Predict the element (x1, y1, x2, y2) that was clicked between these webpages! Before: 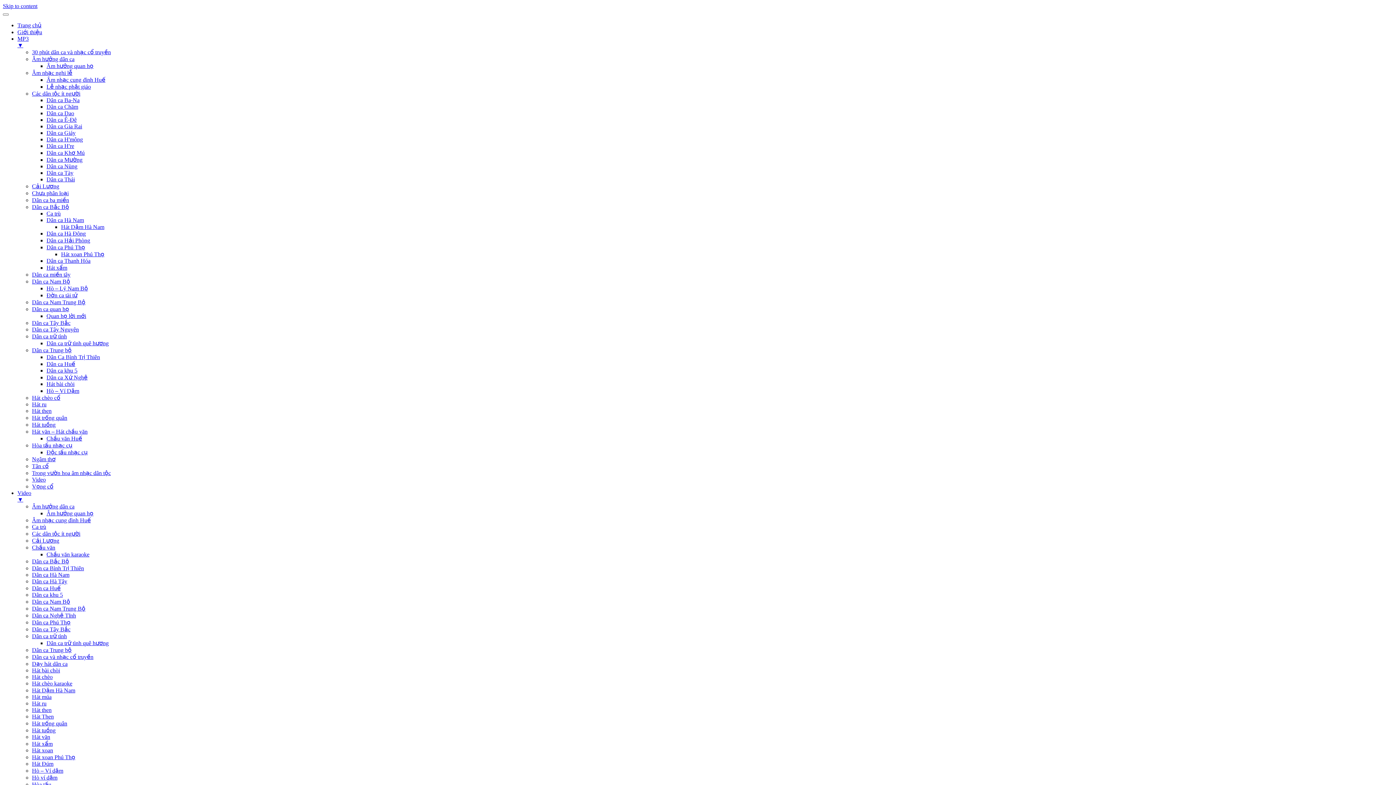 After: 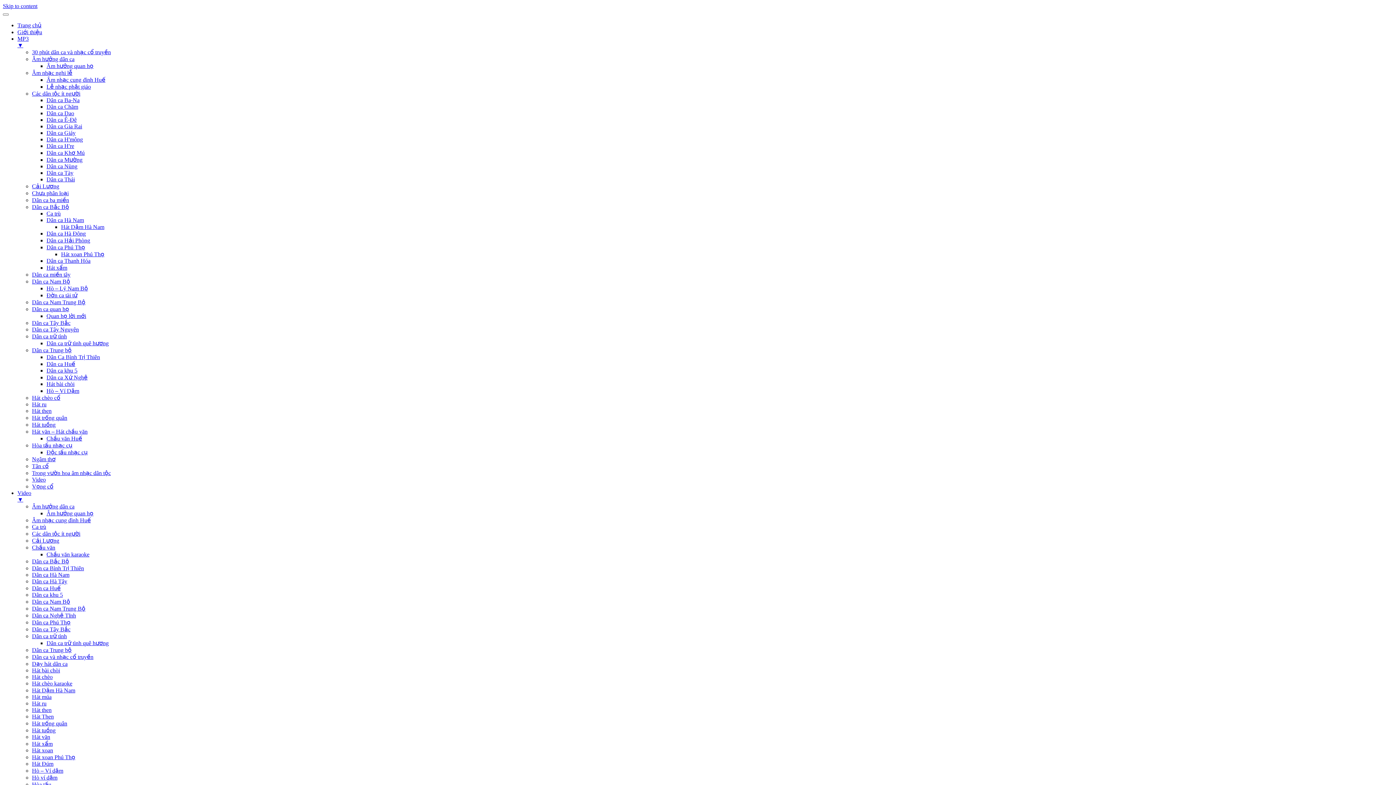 Action: bbox: (32, 476, 45, 482) label: Video